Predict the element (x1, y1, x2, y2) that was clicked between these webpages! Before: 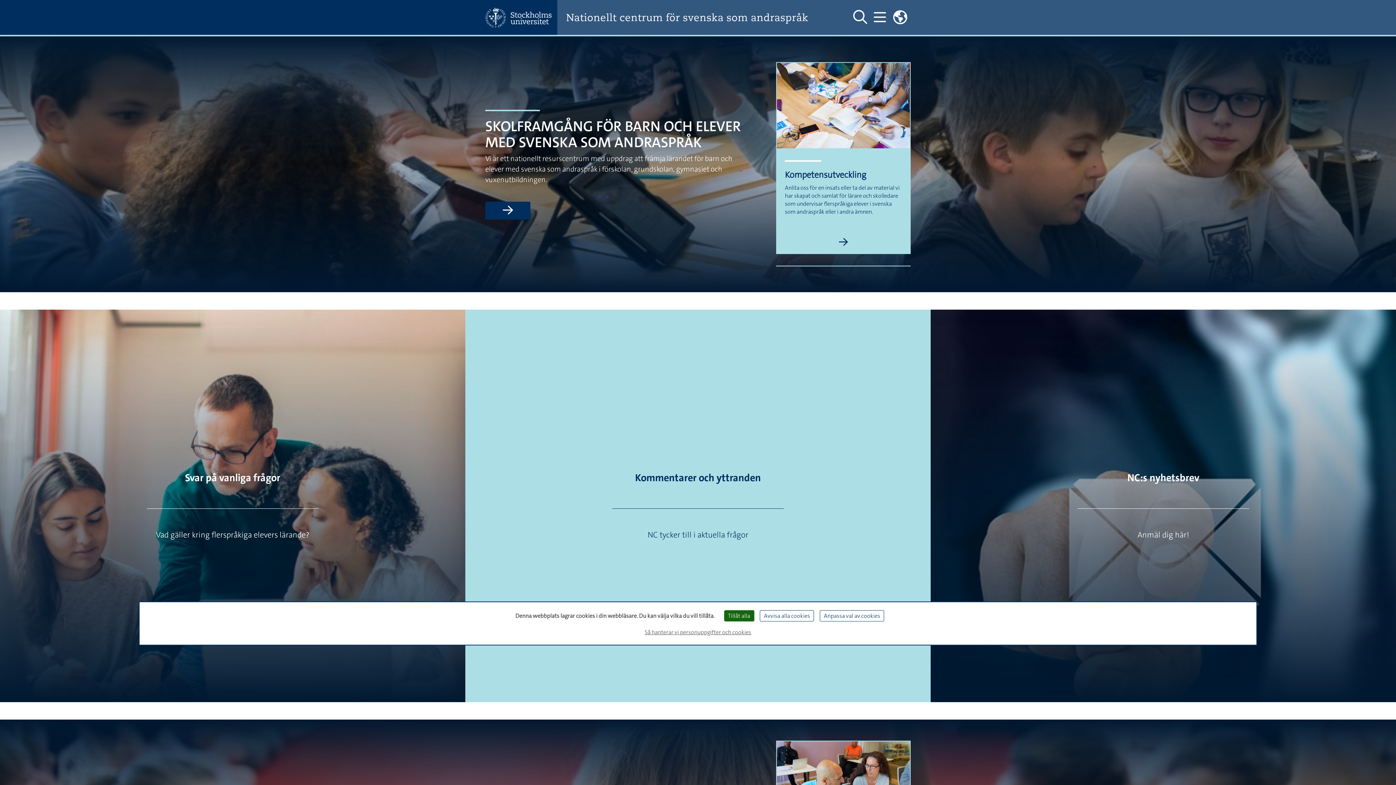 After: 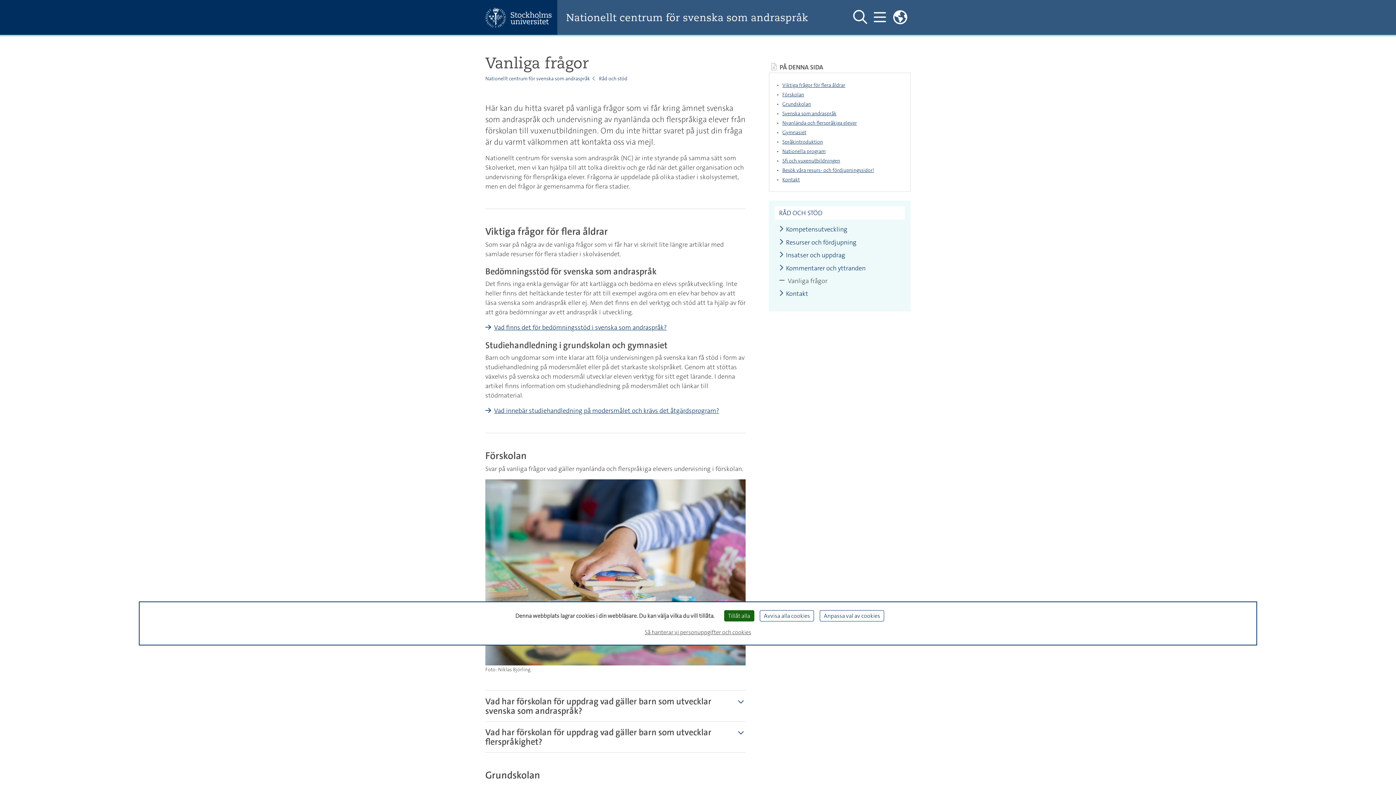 Action: bbox: (185, 471, 280, 484) label: Svar på vanliga frågor